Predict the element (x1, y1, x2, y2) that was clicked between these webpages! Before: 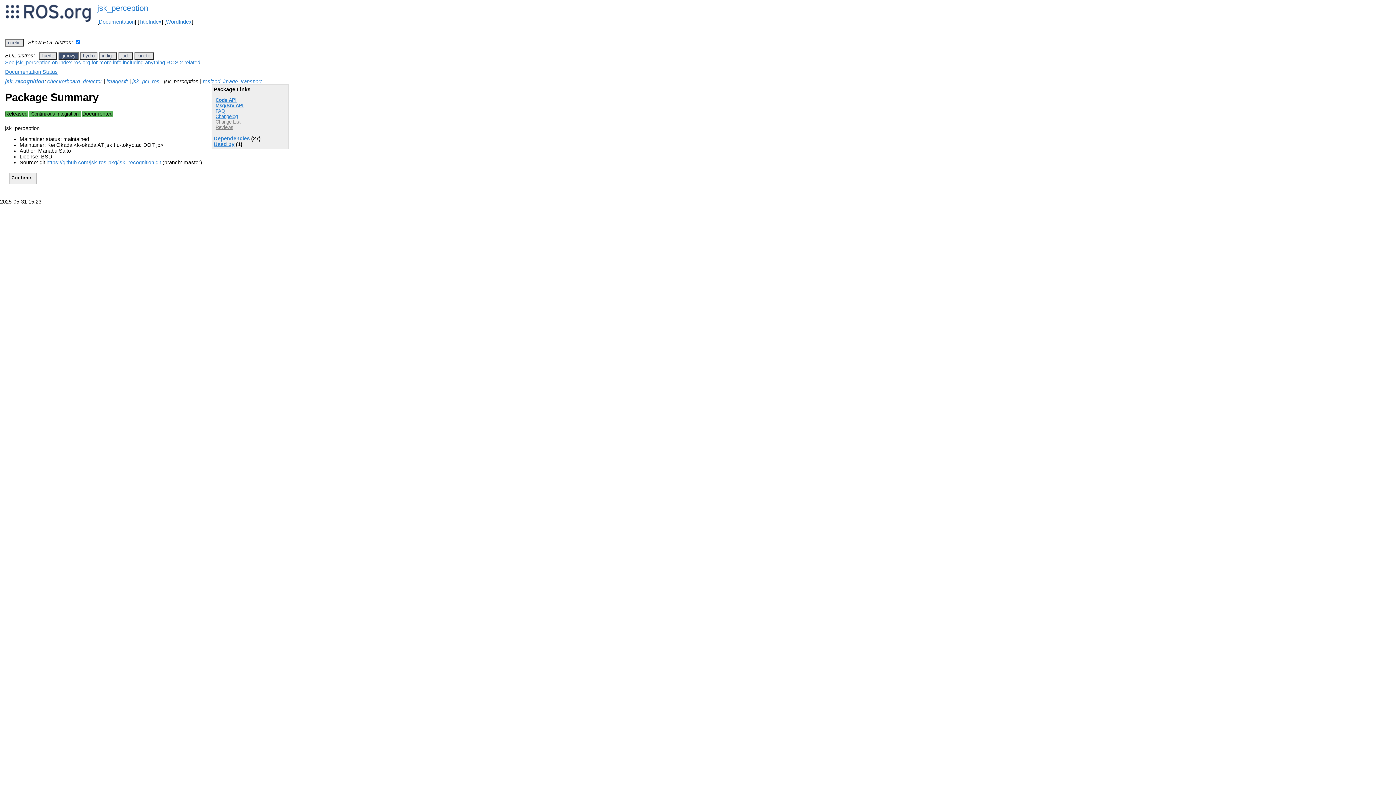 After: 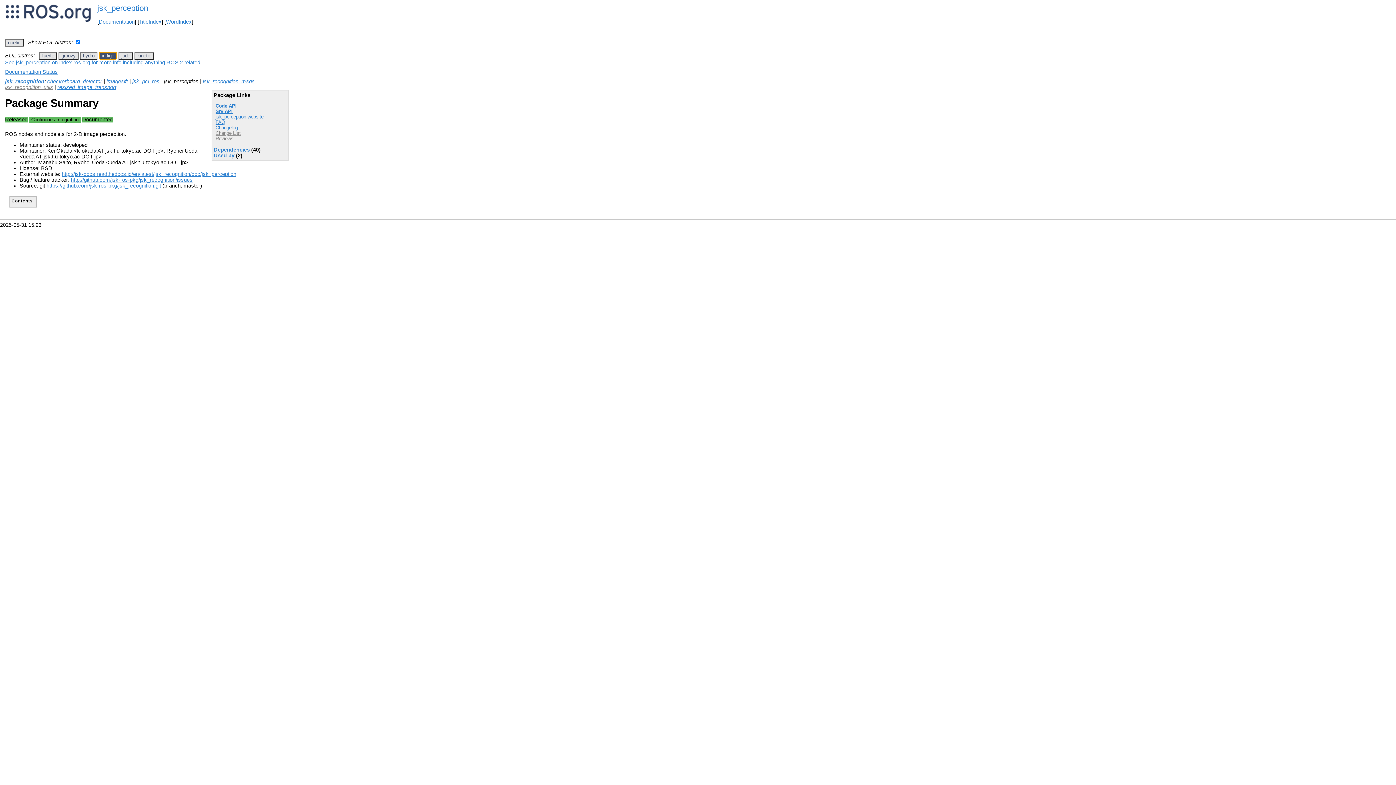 Action: label: indigo bbox: (98, 51, 117, 59)